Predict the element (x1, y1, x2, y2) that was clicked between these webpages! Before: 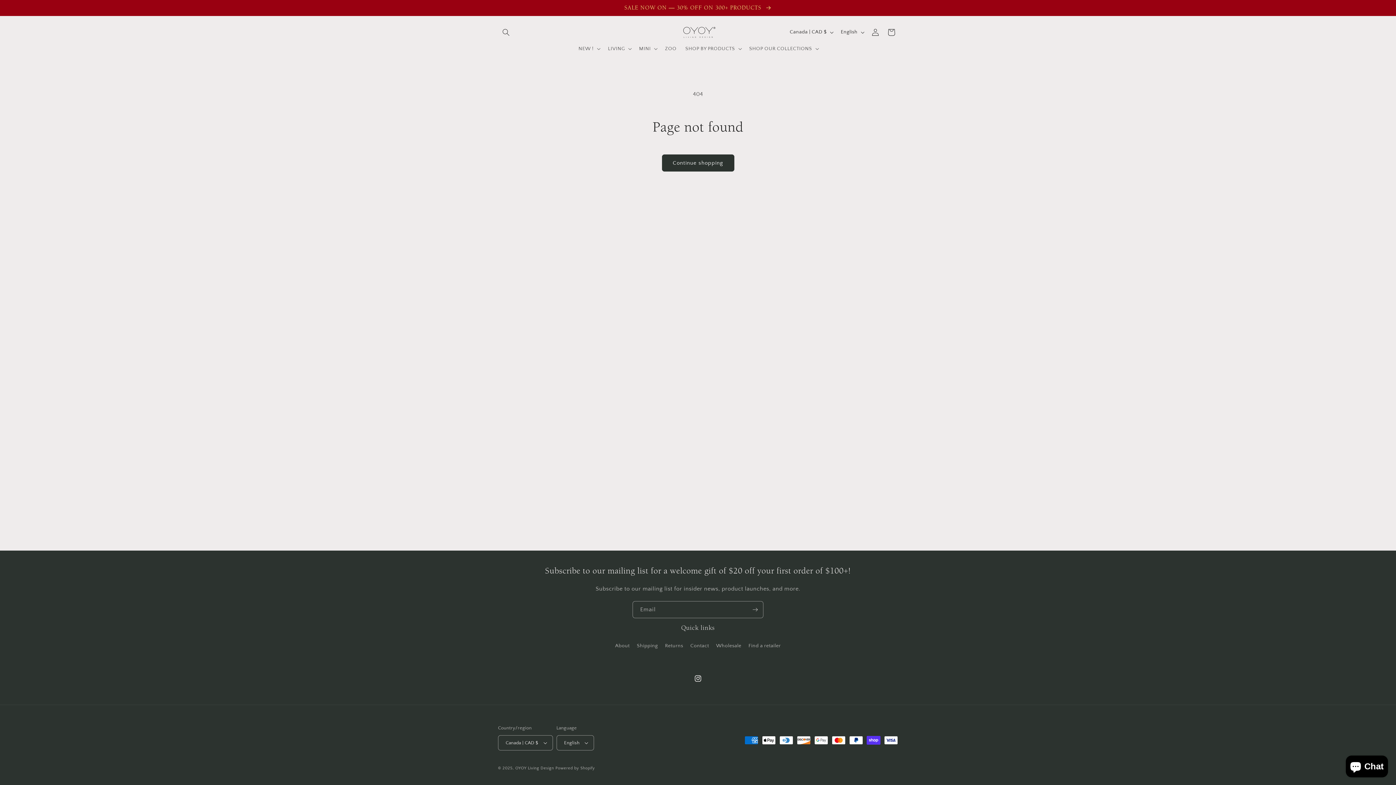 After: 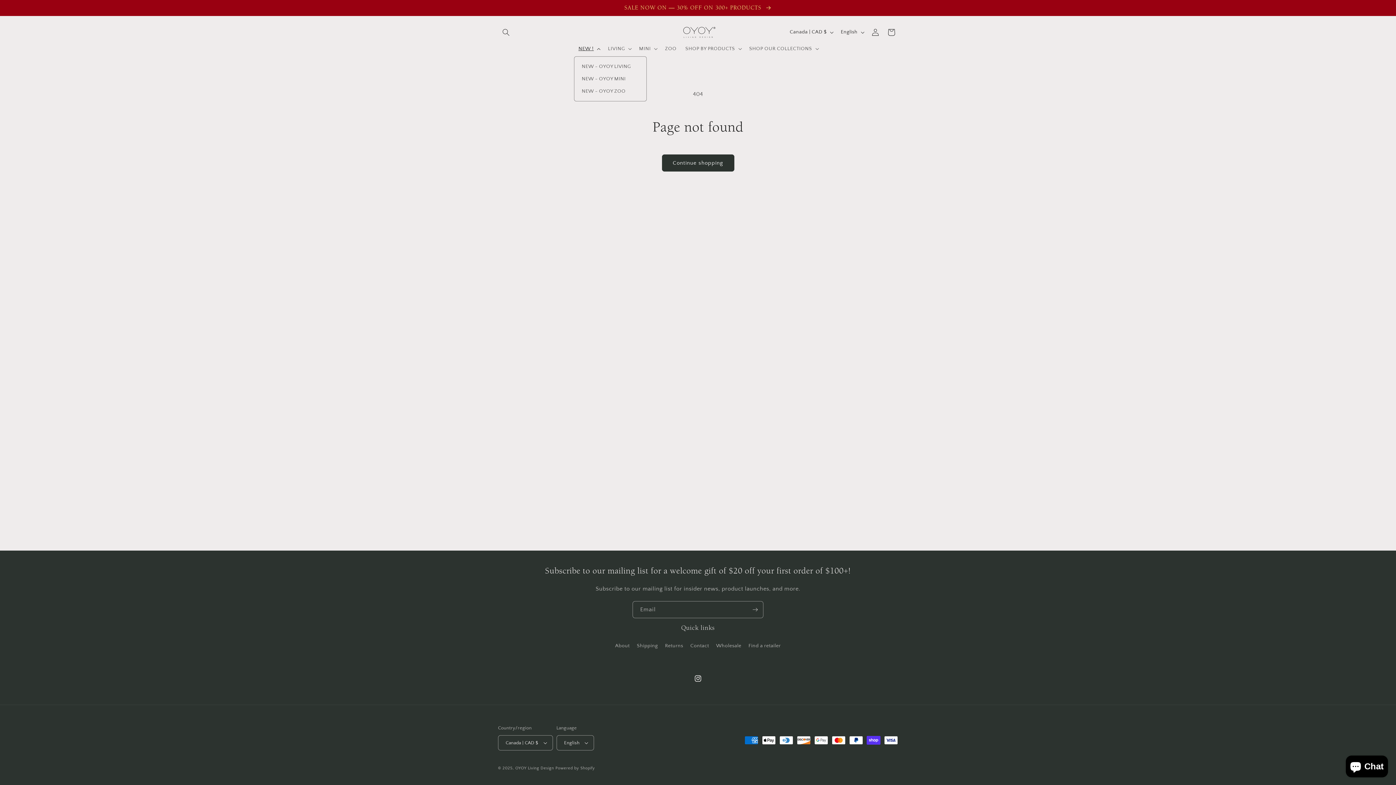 Action: label: NEW ! bbox: (574, 41, 603, 56)